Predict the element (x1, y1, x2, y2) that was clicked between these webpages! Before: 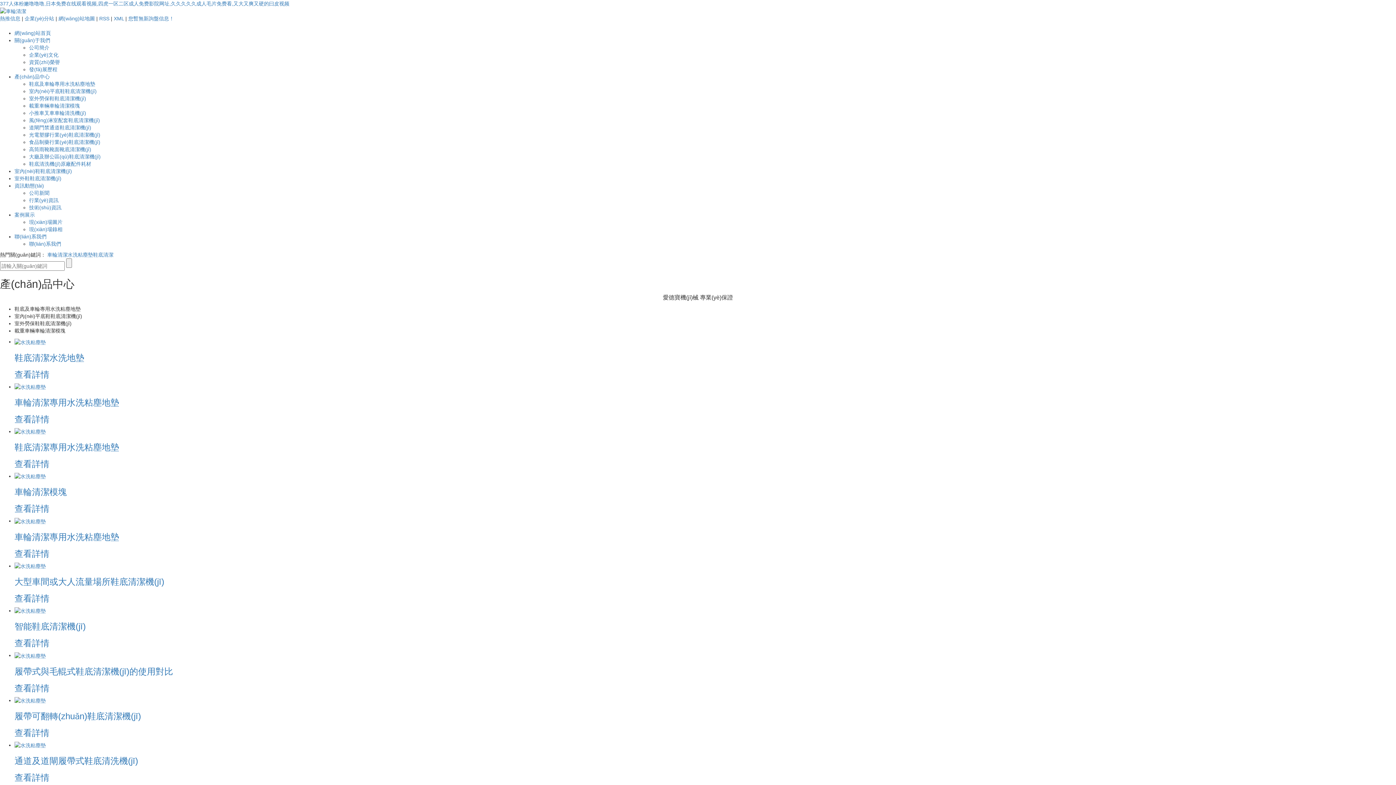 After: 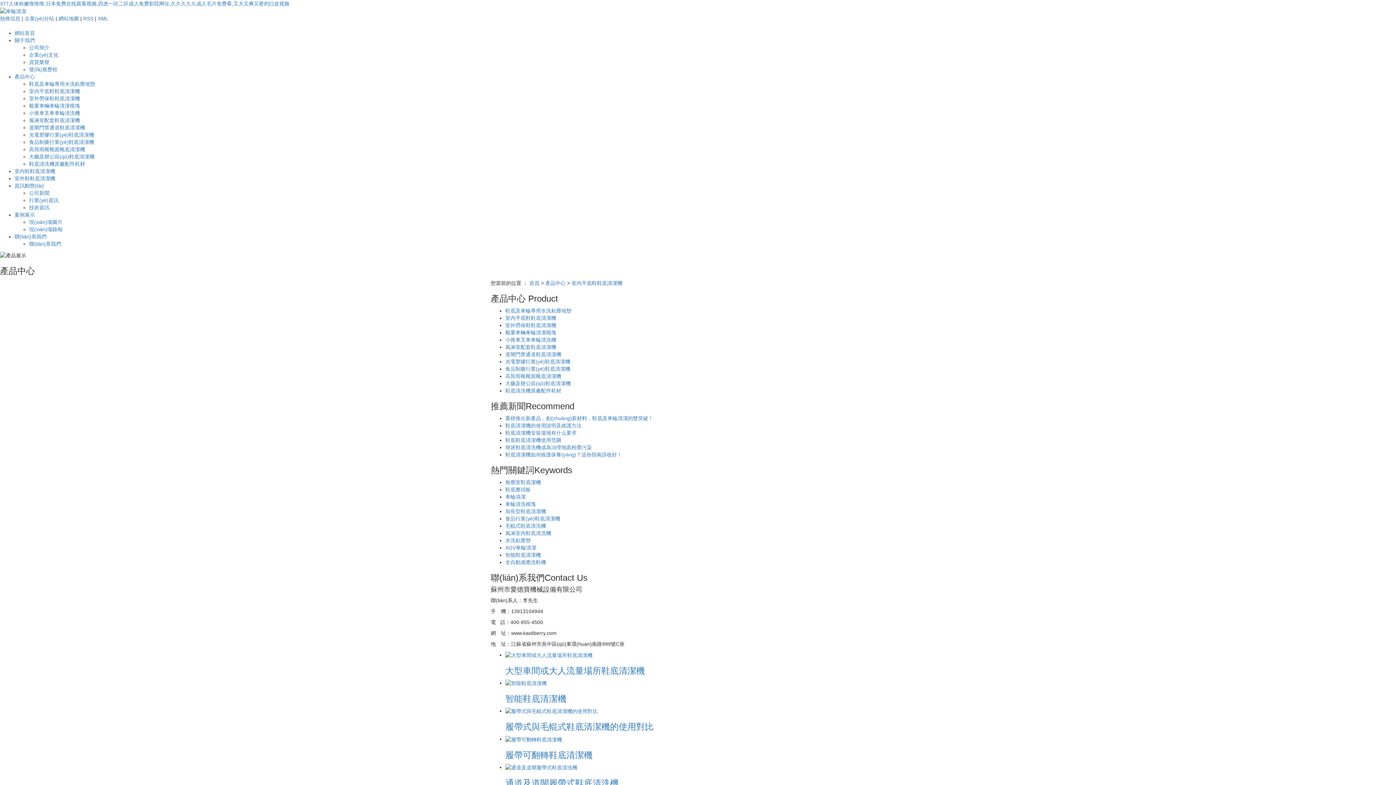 Action: bbox: (14, 168, 72, 174) label: 室內(nèi)鞋鞋底清潔機(jī)